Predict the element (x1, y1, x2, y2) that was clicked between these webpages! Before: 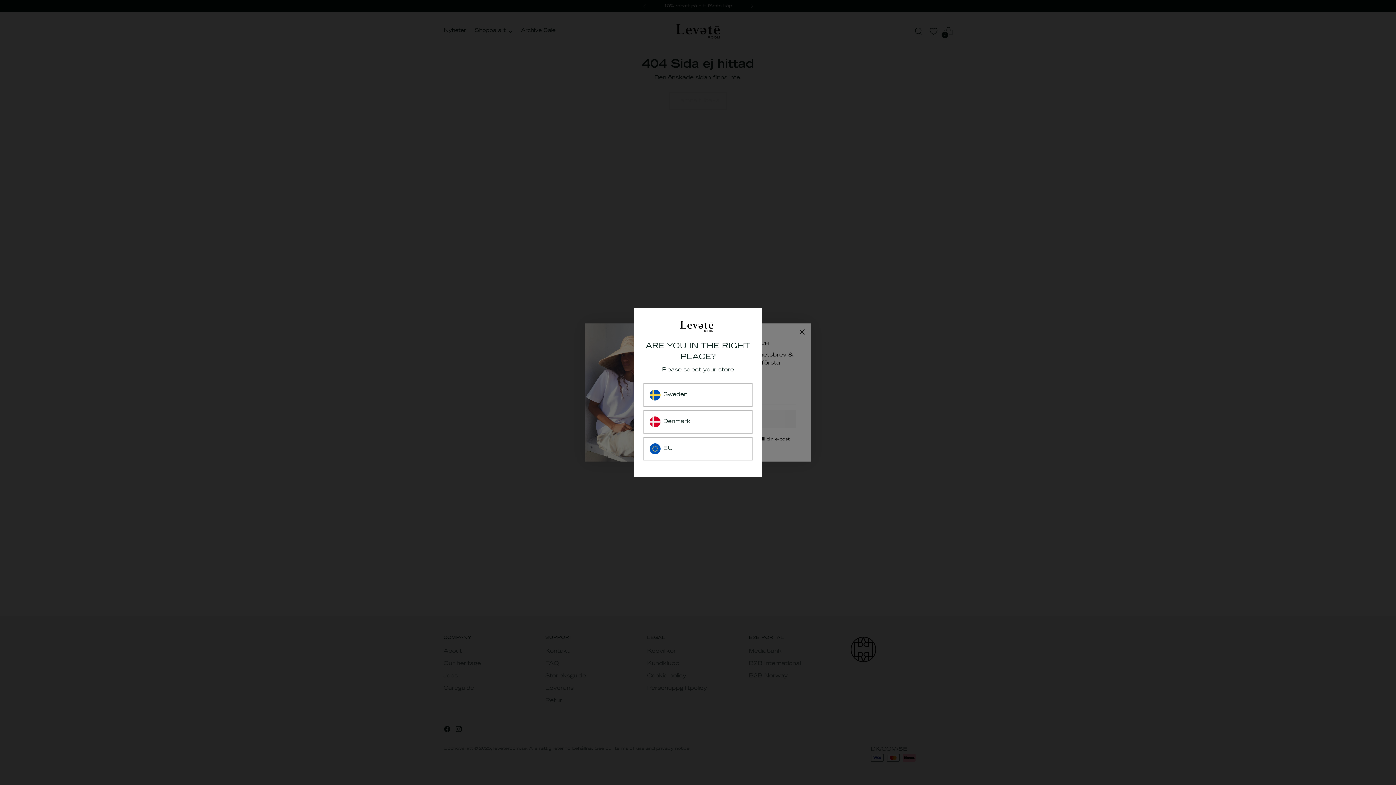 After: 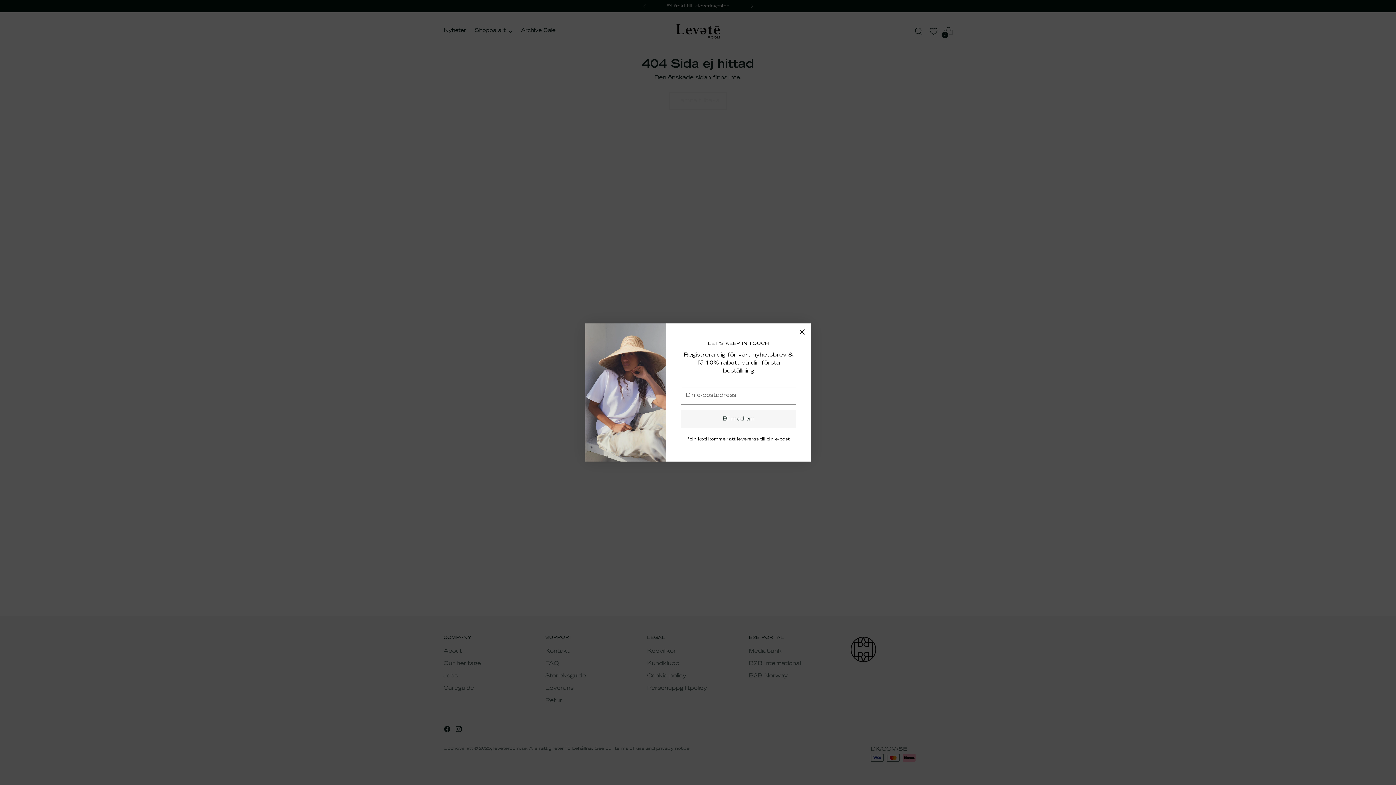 Action: bbox: (643, 383, 752, 406) label: Sweden